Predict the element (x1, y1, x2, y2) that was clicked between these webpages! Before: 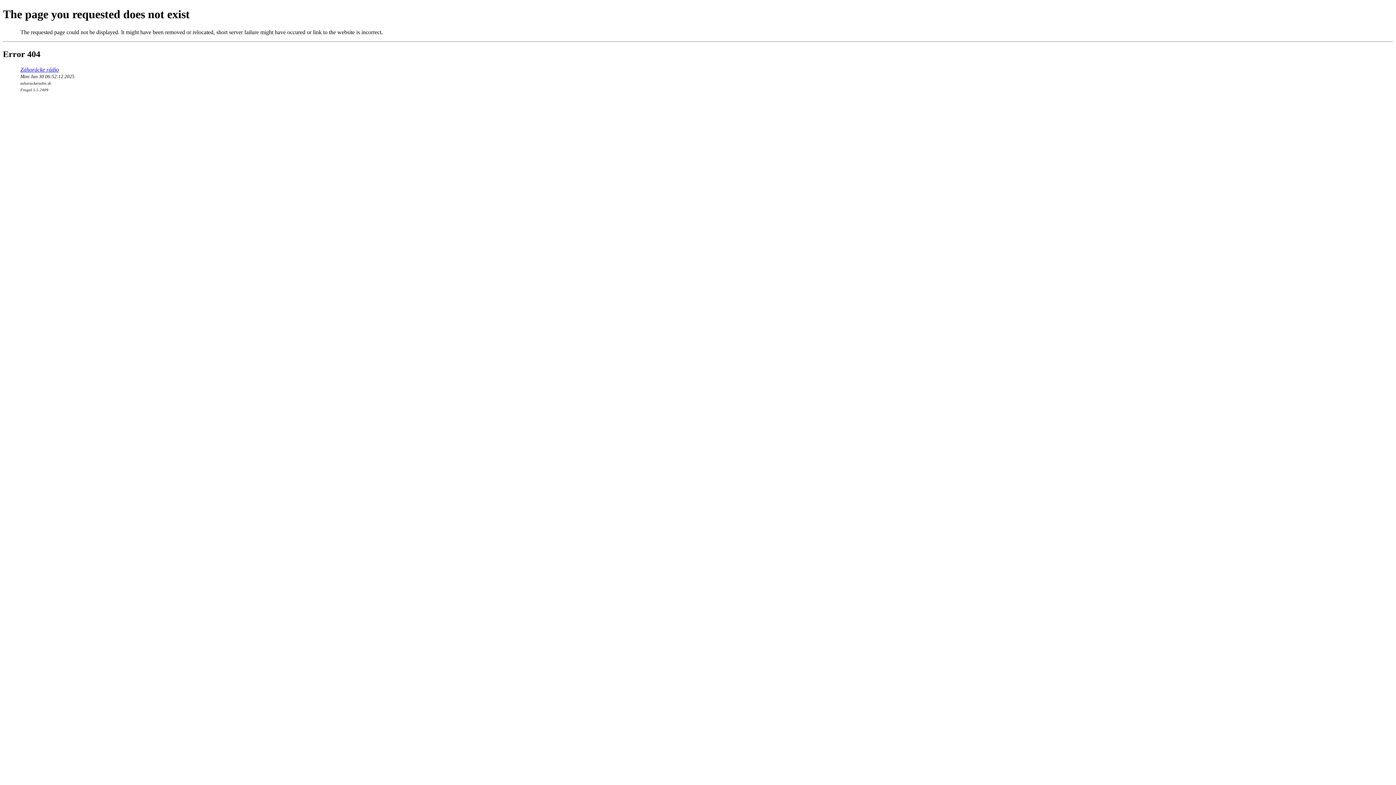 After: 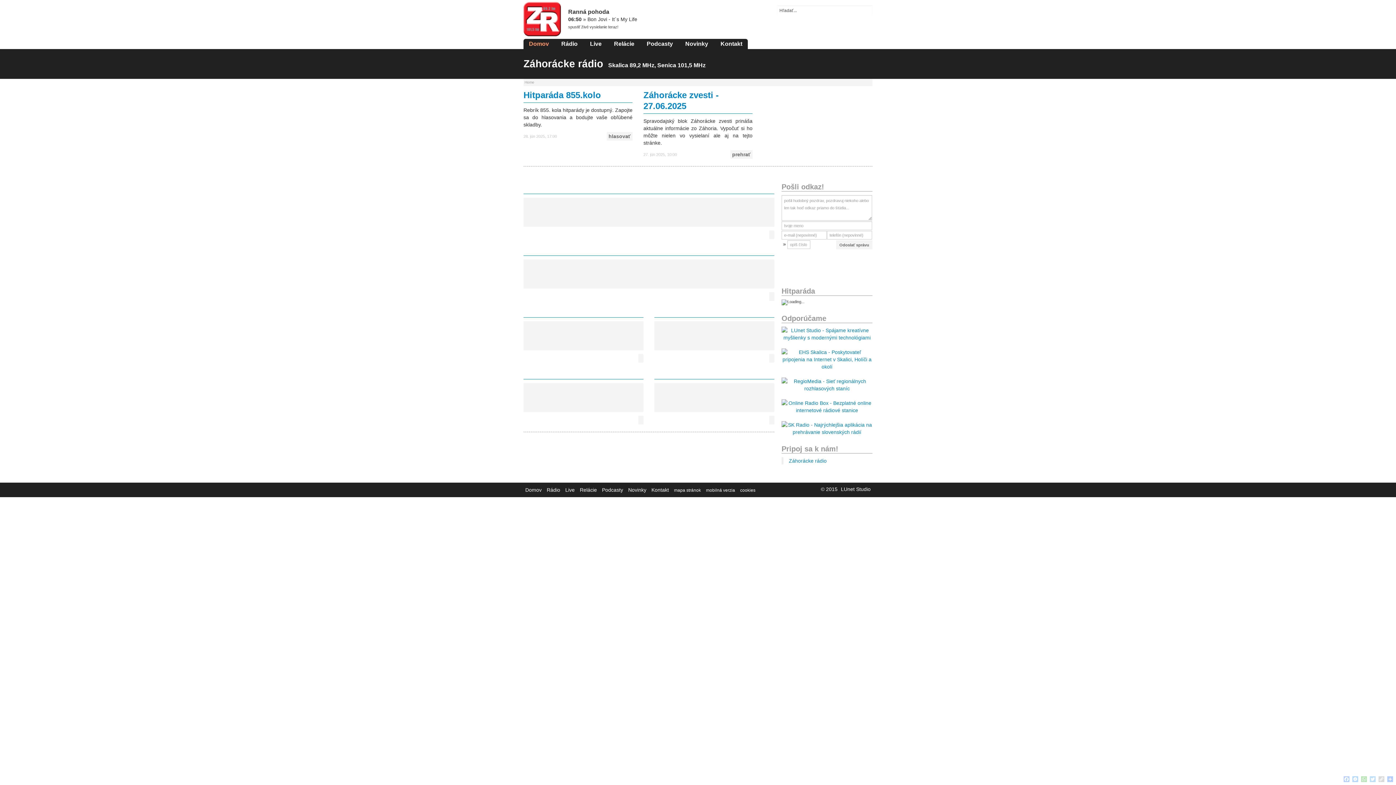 Action: bbox: (20, 66, 58, 72) label: Záhorácke rádio